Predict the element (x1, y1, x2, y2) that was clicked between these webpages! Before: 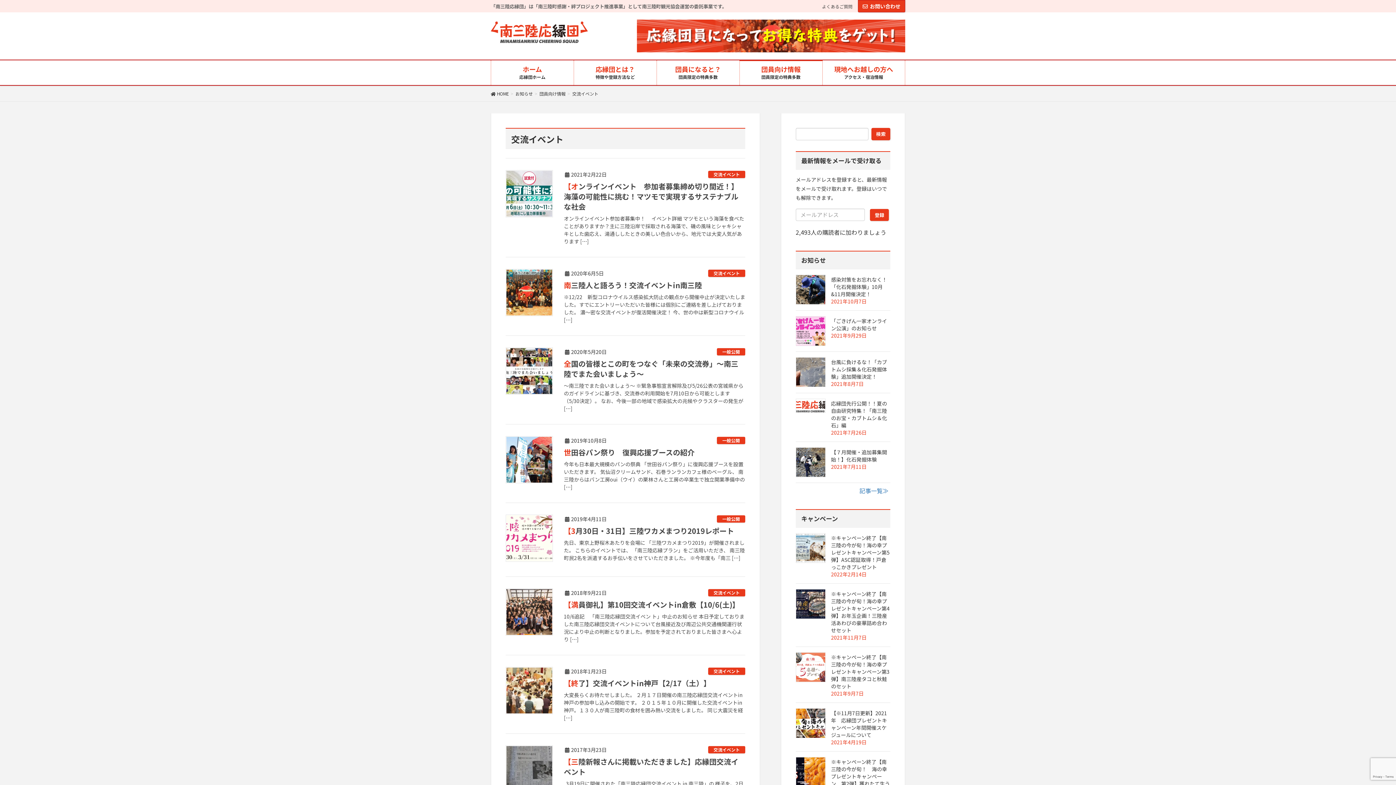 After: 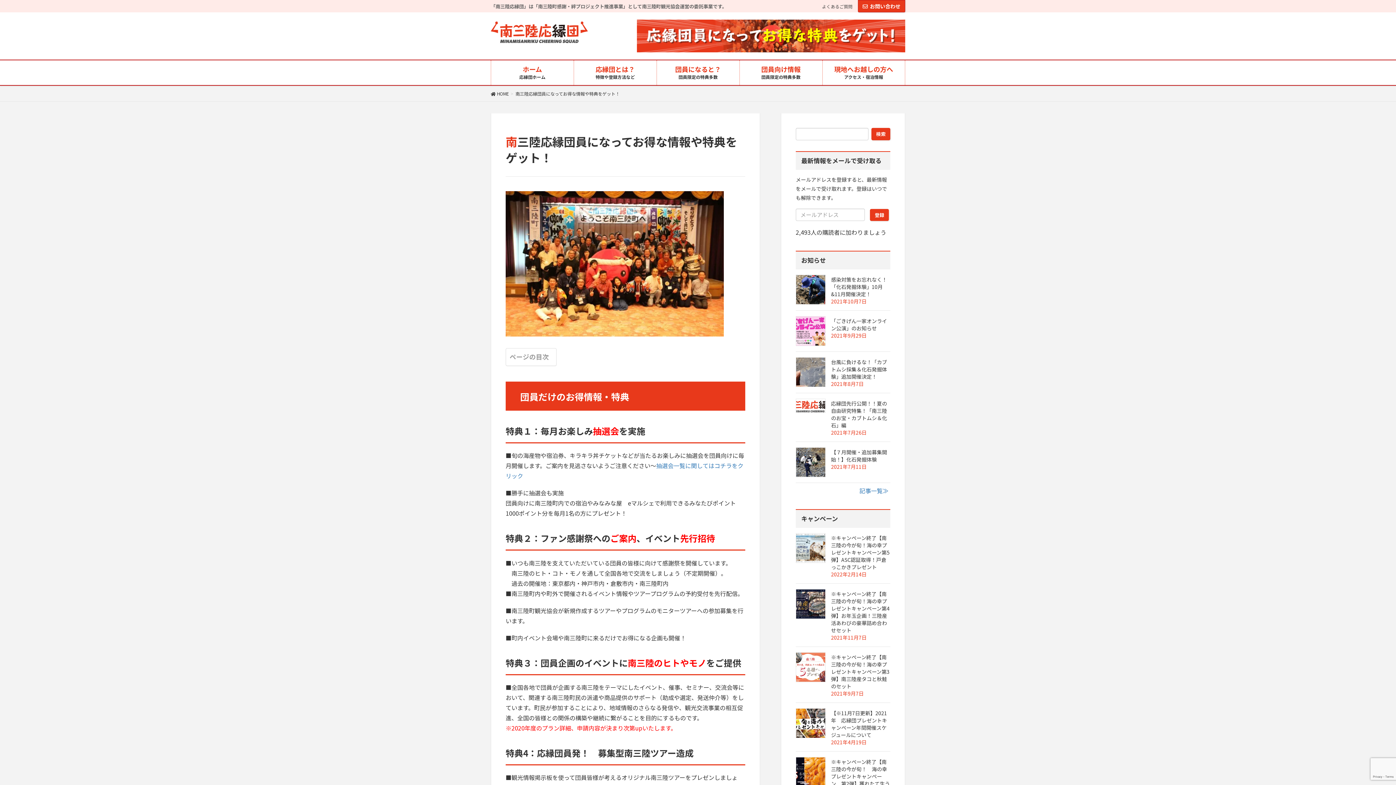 Action: bbox: (637, 30, 905, 39)